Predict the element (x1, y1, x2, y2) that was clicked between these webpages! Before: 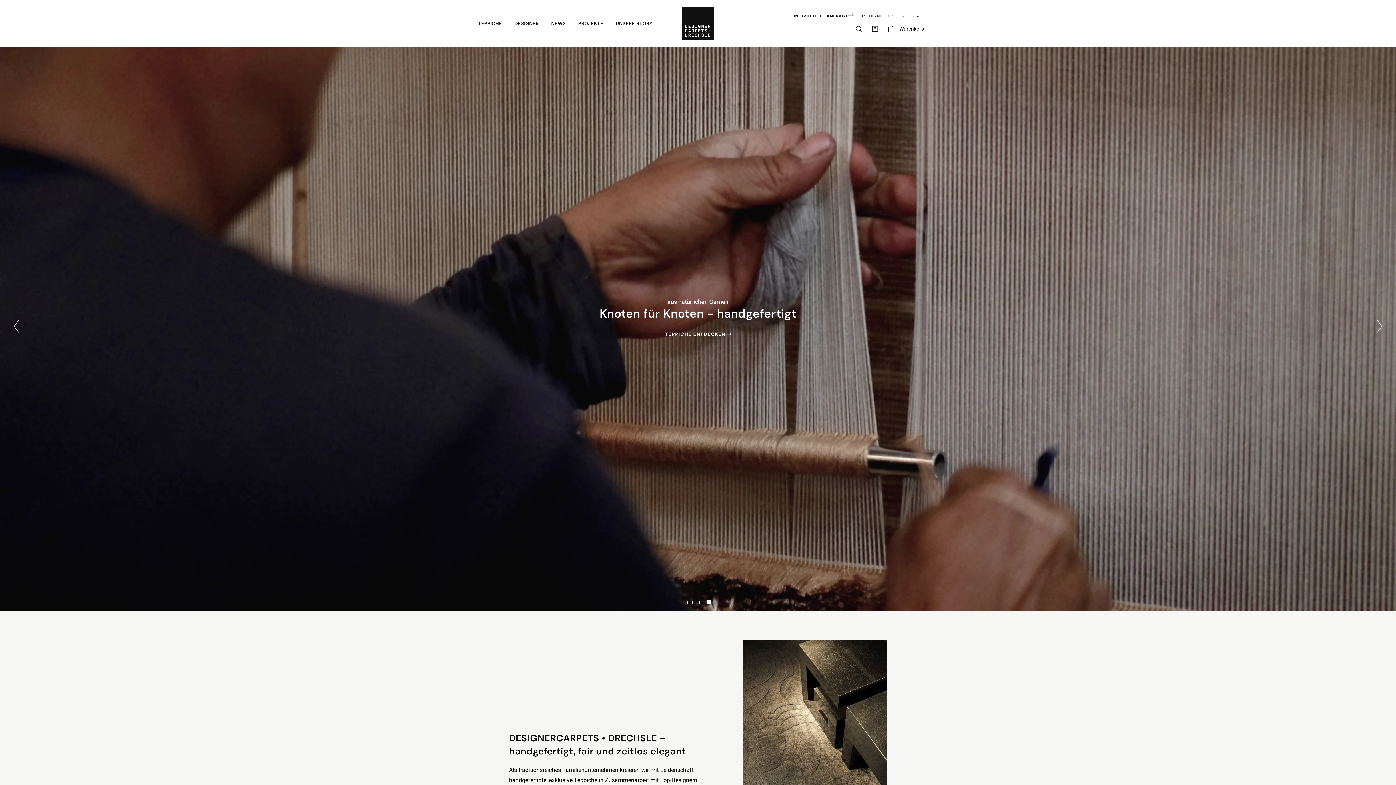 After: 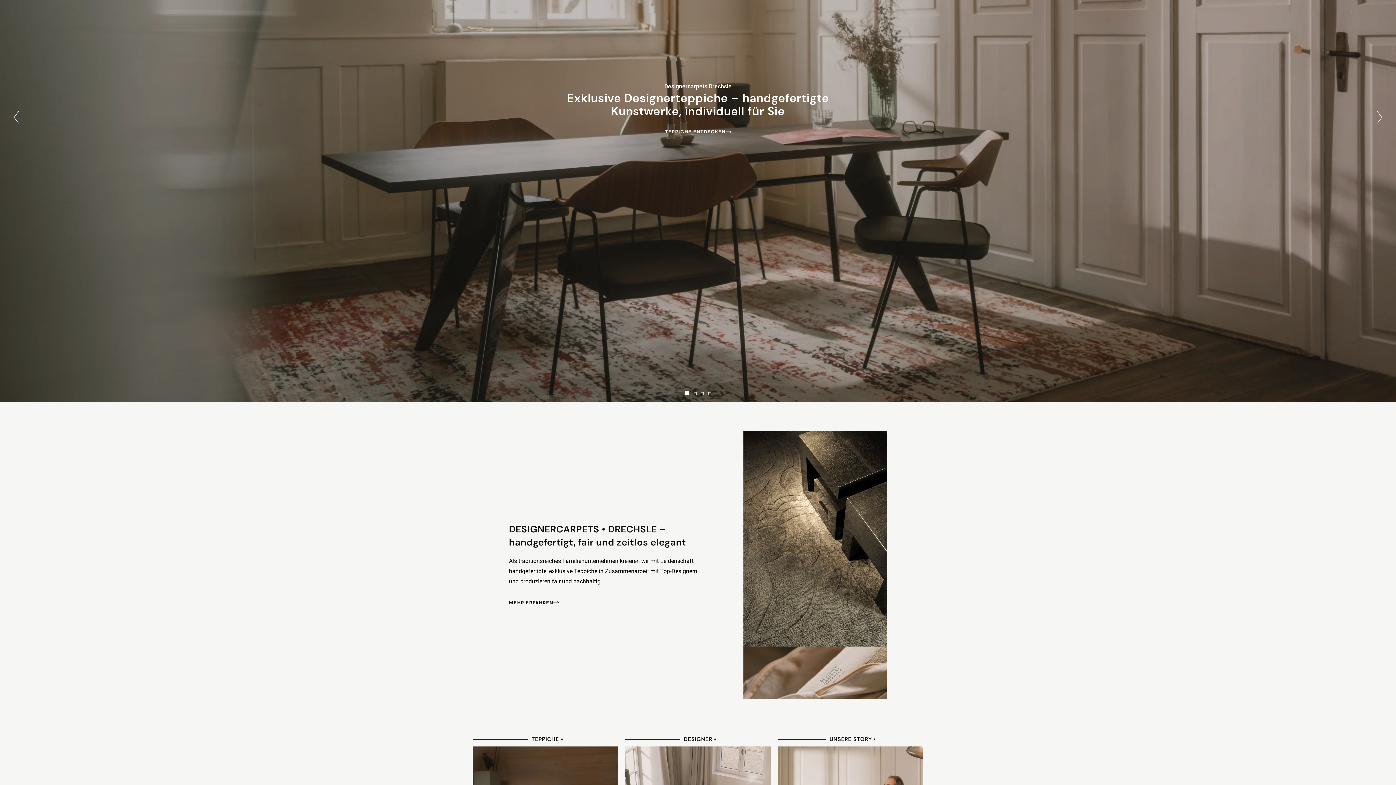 Action: bbox: (685, 601, 688, 604) label: Go to slide 1